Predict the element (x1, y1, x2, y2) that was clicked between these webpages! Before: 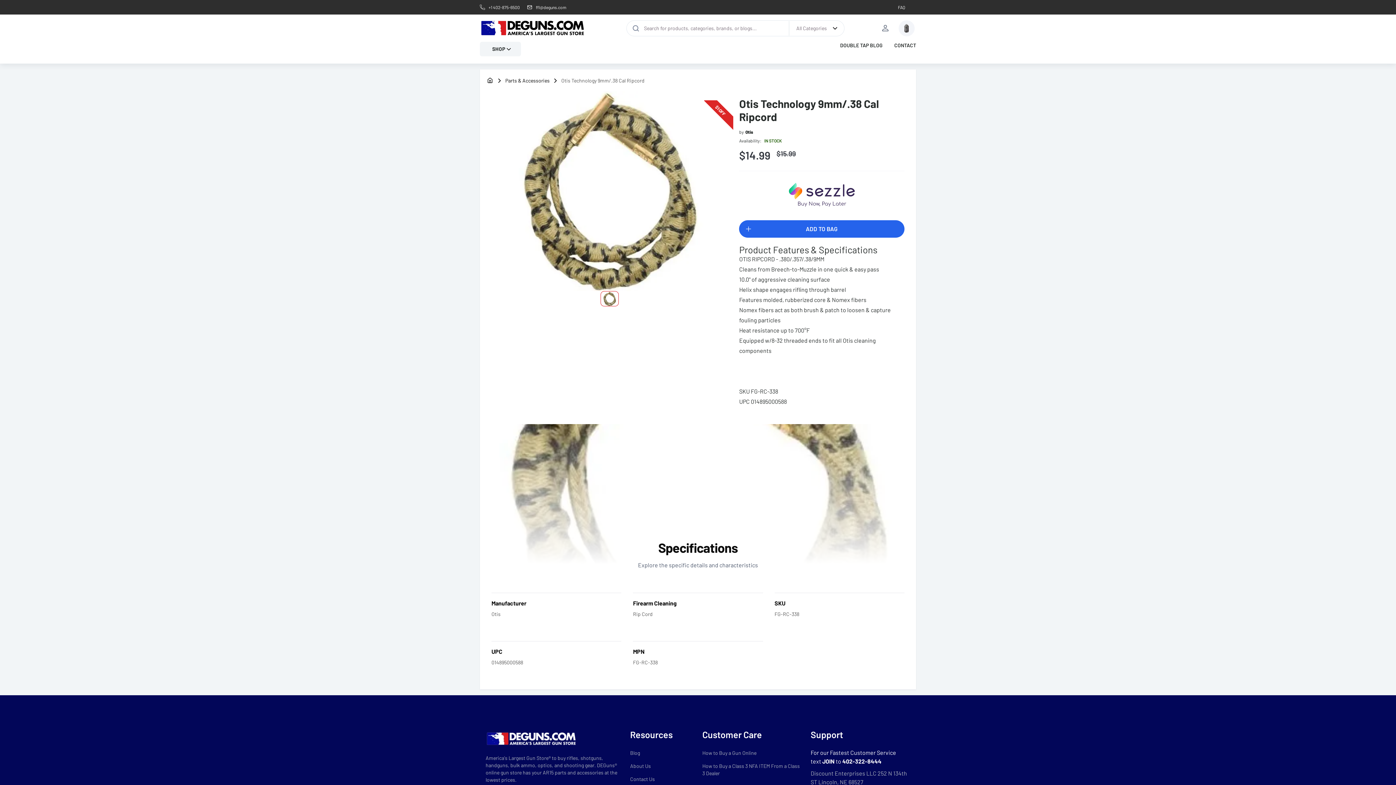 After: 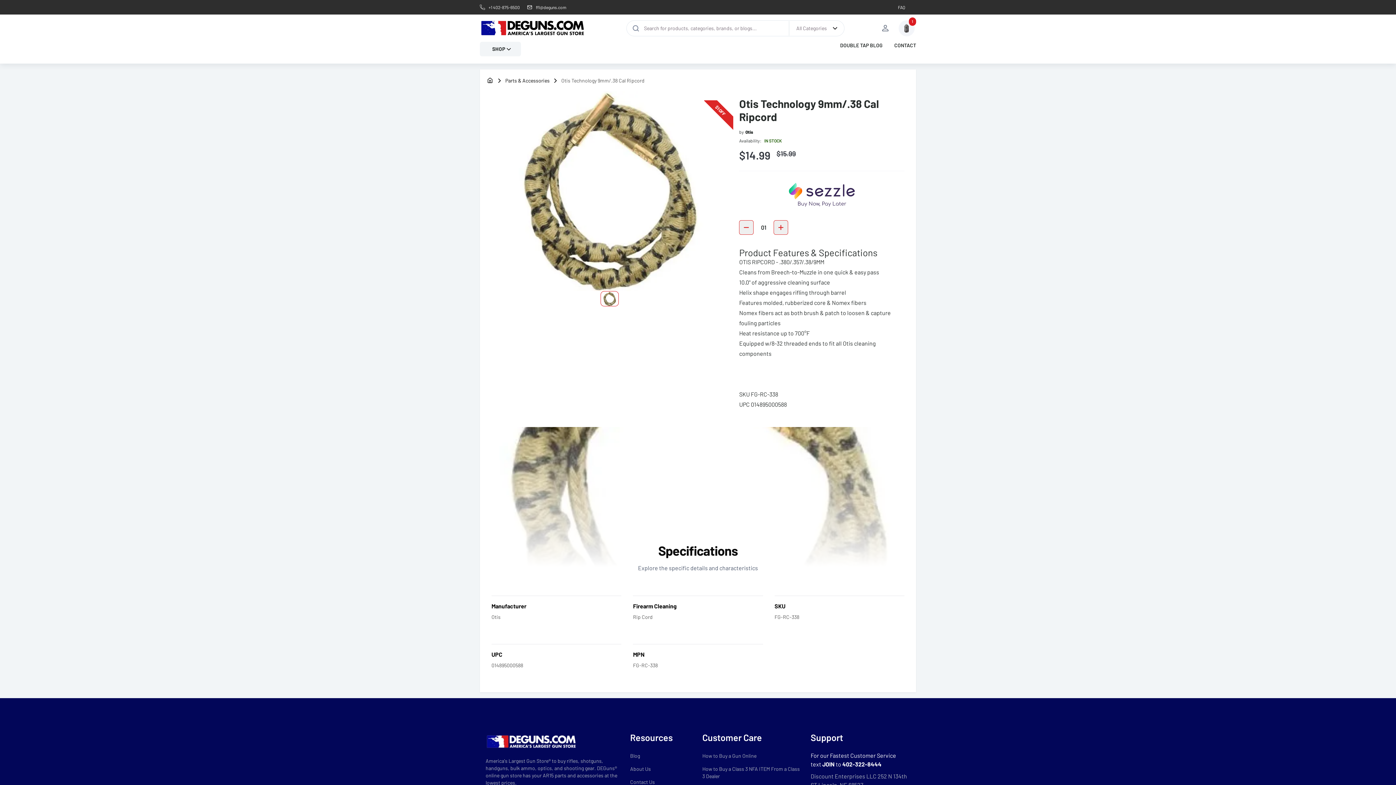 Action: bbox: (739, 220, 904, 237) label: ADD TO BAG